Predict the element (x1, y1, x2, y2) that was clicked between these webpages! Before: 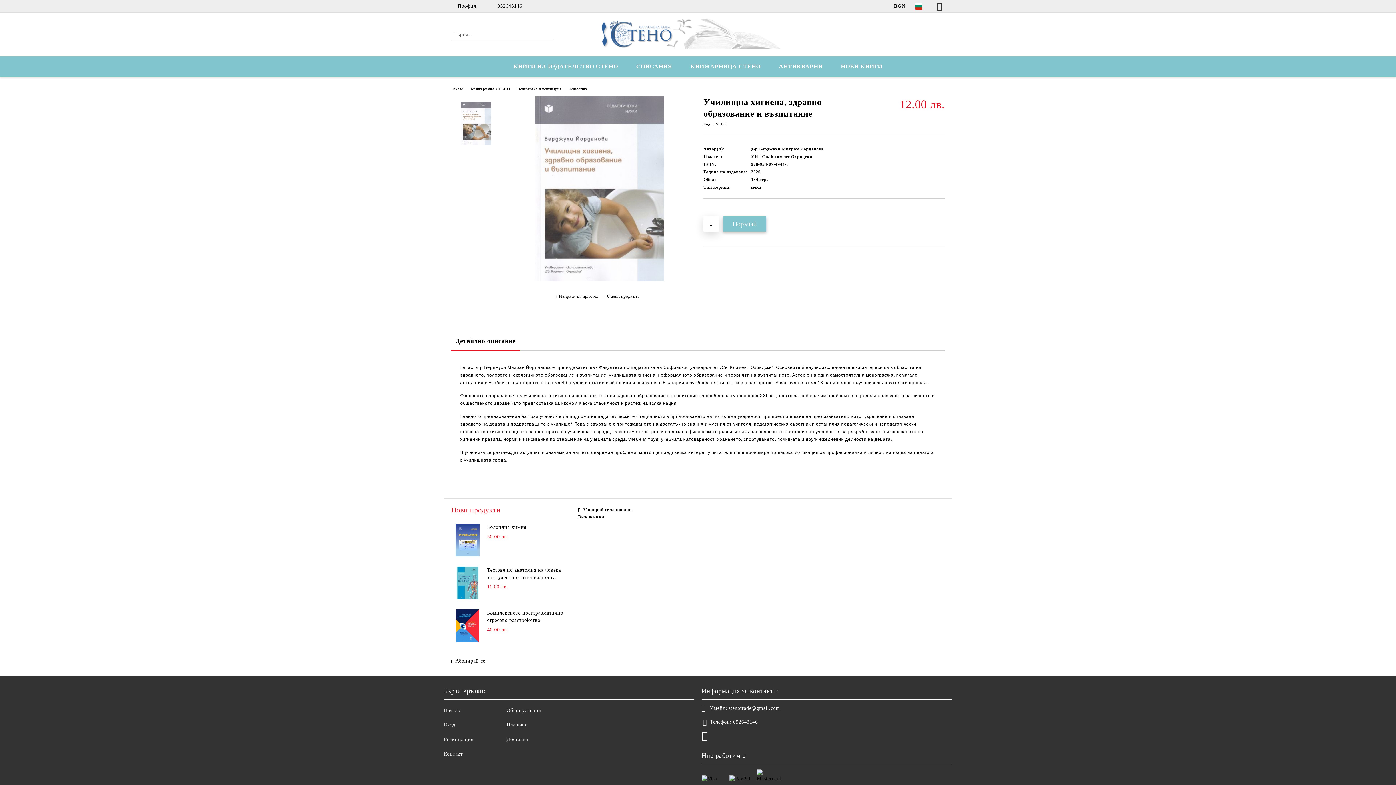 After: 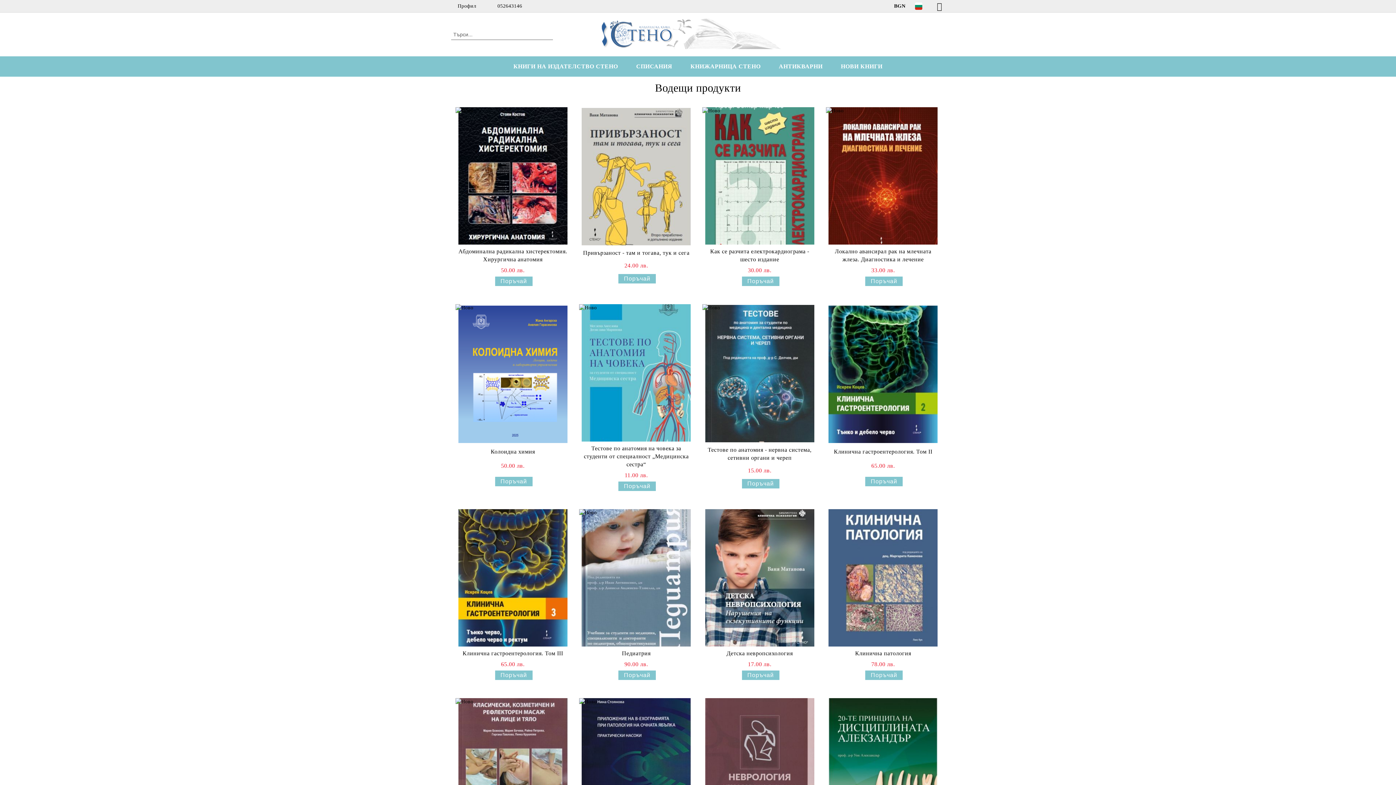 Action: label: Начало bbox: (451, 86, 463, 90)